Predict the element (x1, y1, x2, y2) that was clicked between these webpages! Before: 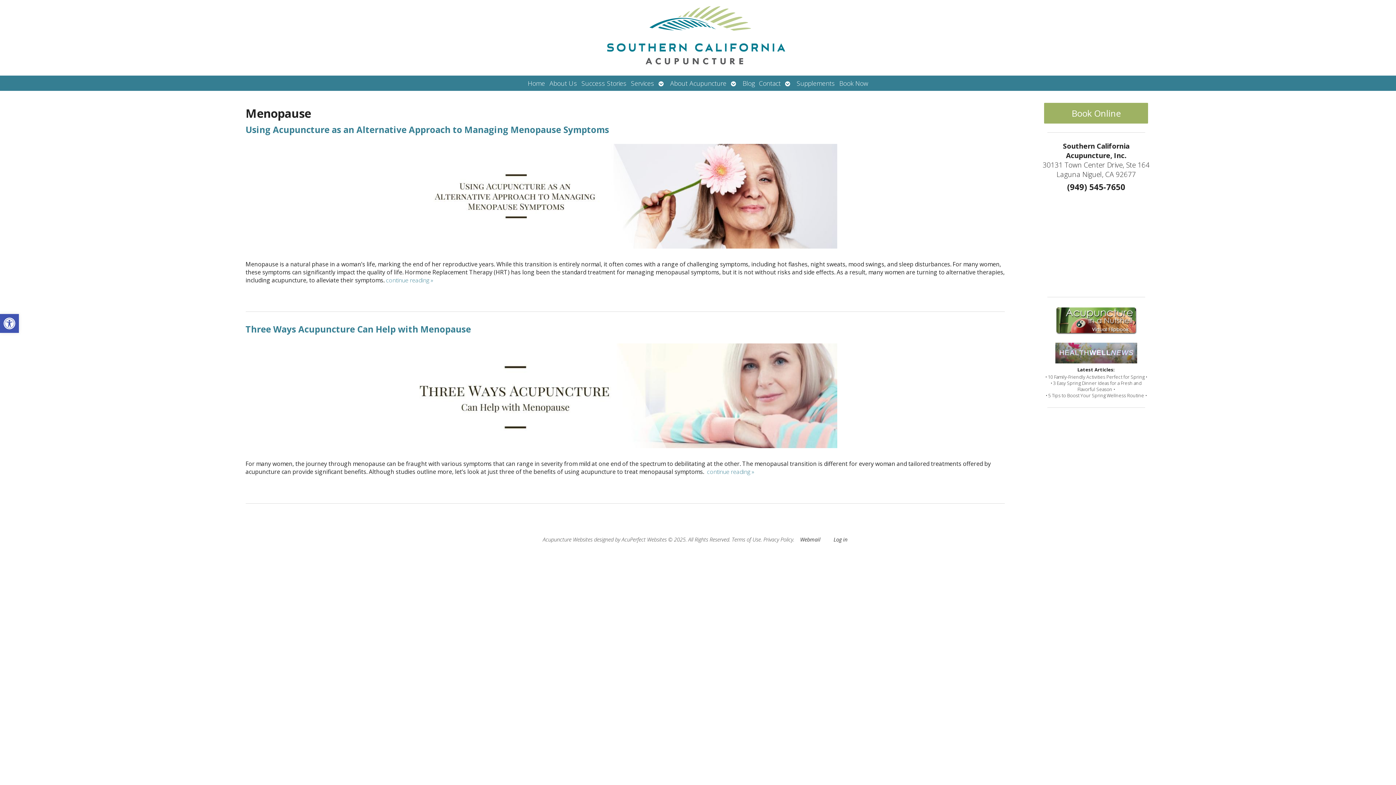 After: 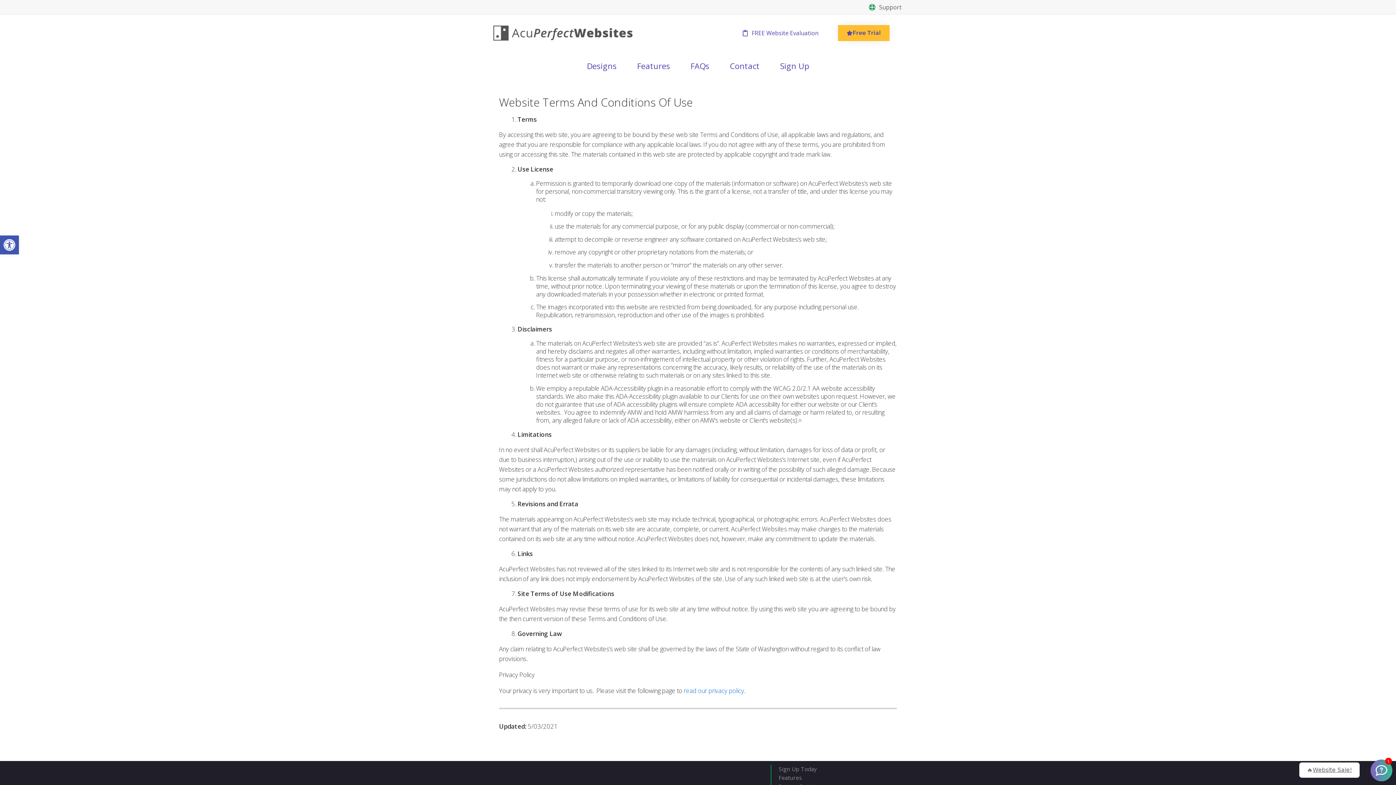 Action: label: Terms of Use bbox: (732, 536, 761, 543)